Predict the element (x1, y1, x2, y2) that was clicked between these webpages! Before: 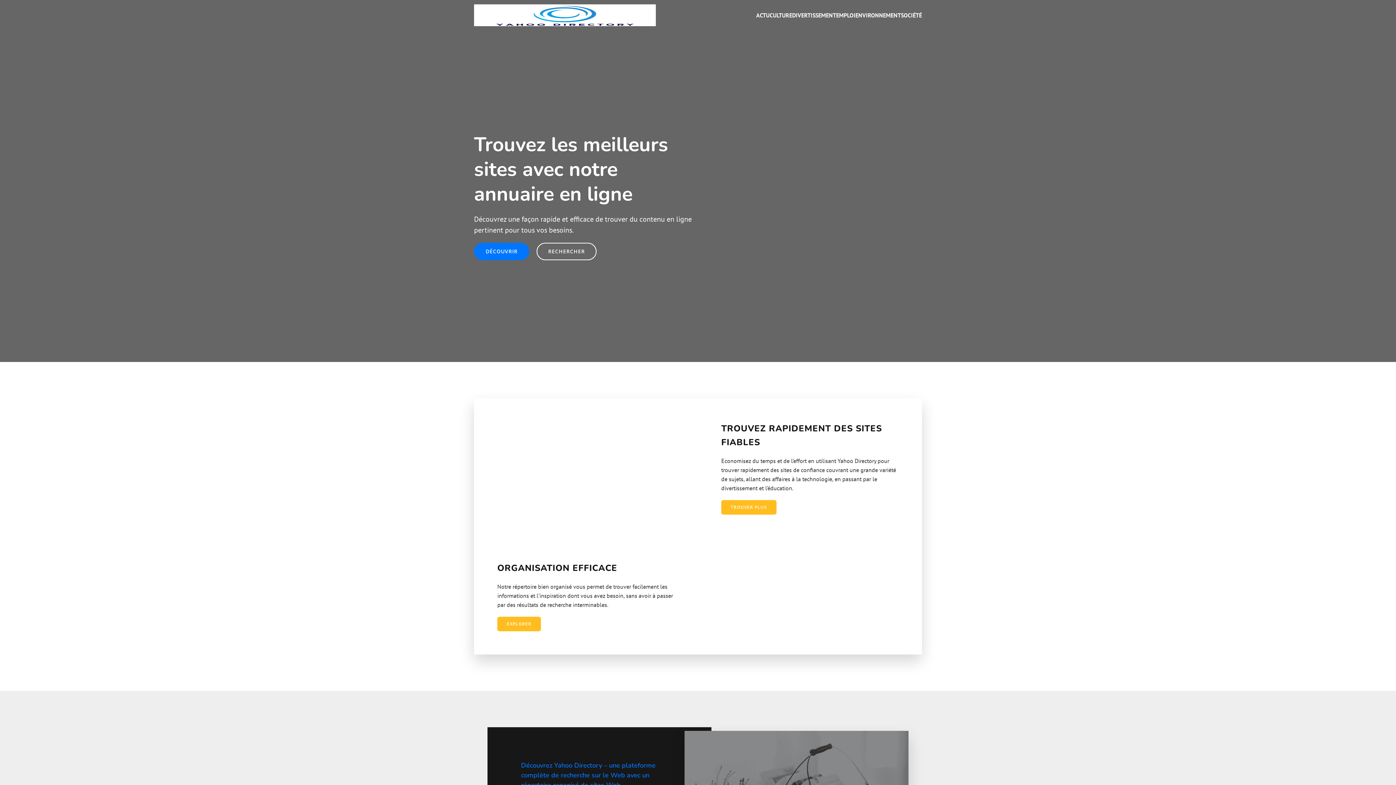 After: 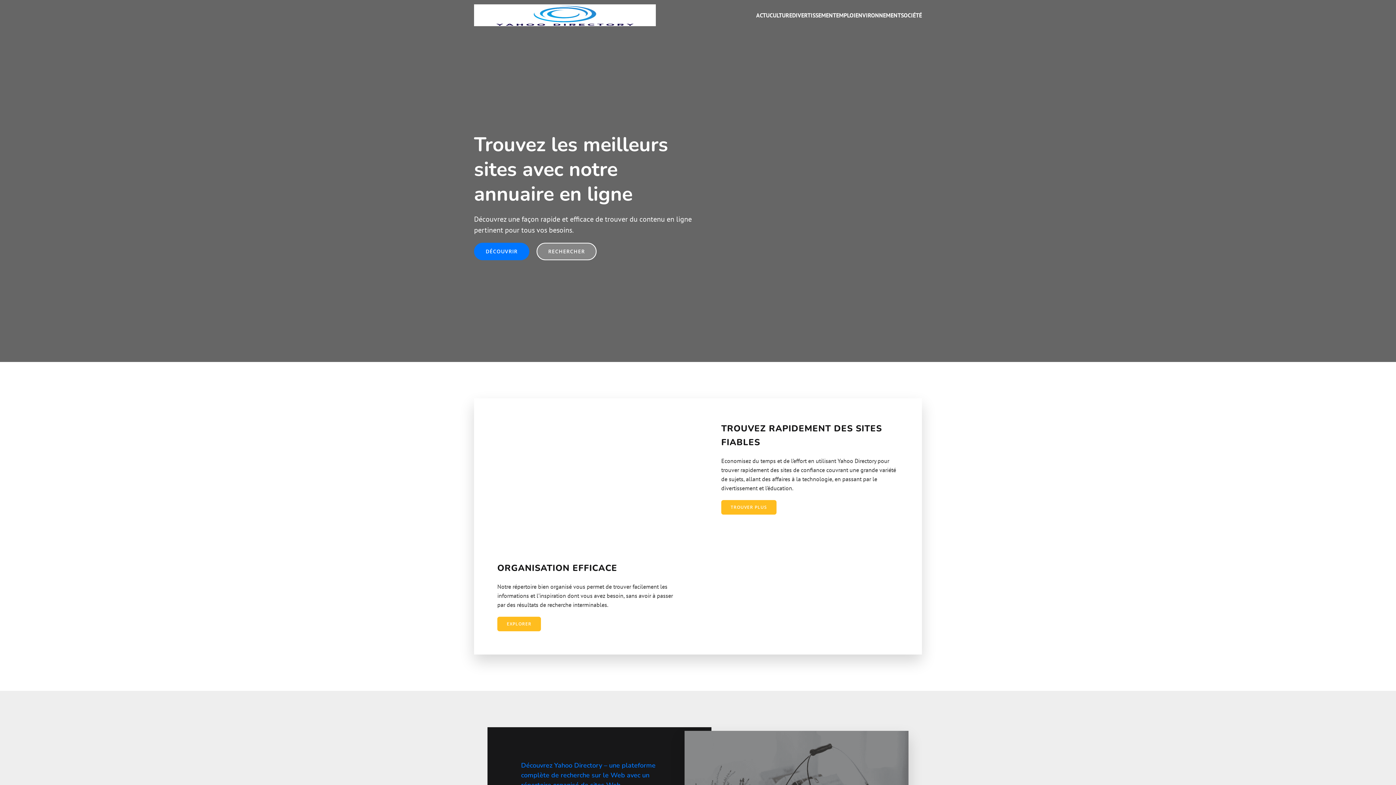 Action: bbox: (536, 242, 596, 260) label: RECHERCHER